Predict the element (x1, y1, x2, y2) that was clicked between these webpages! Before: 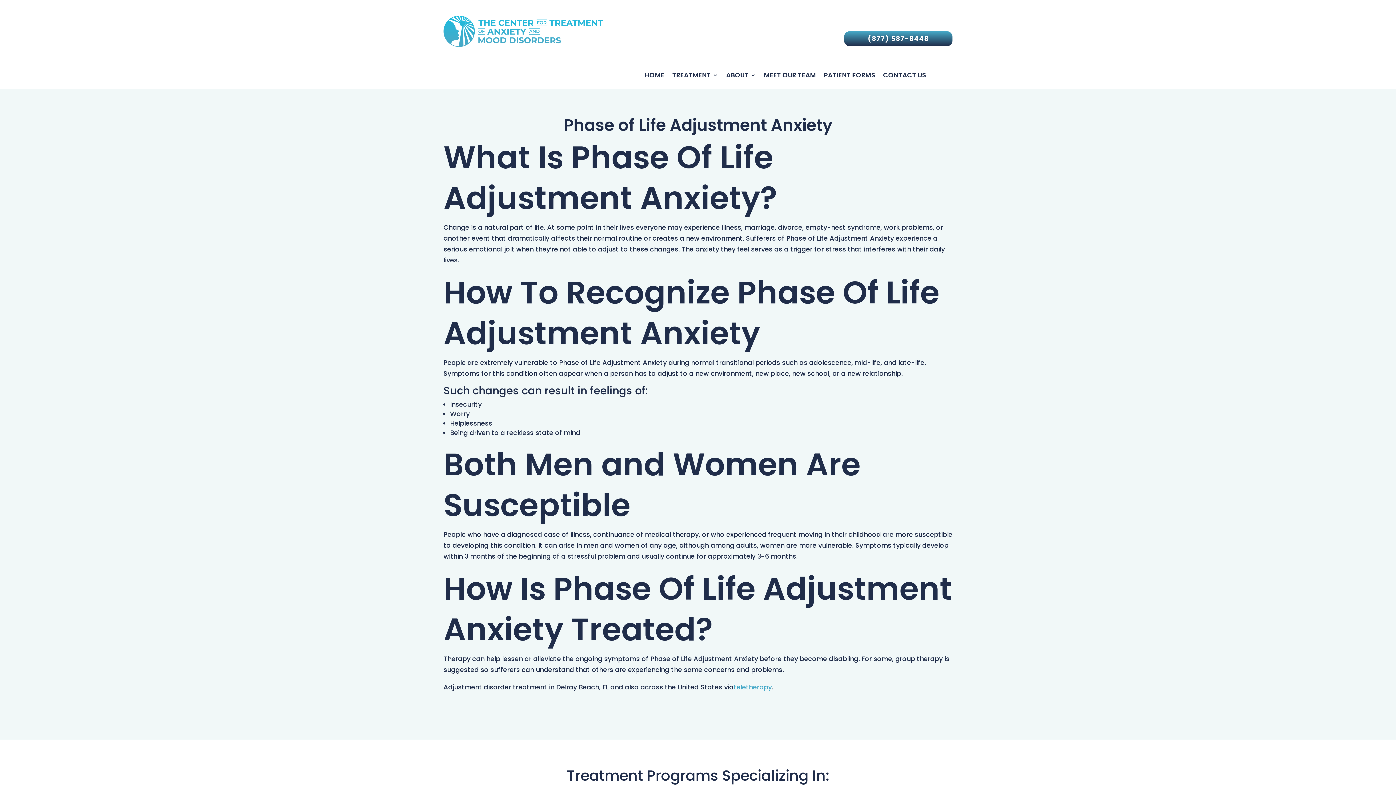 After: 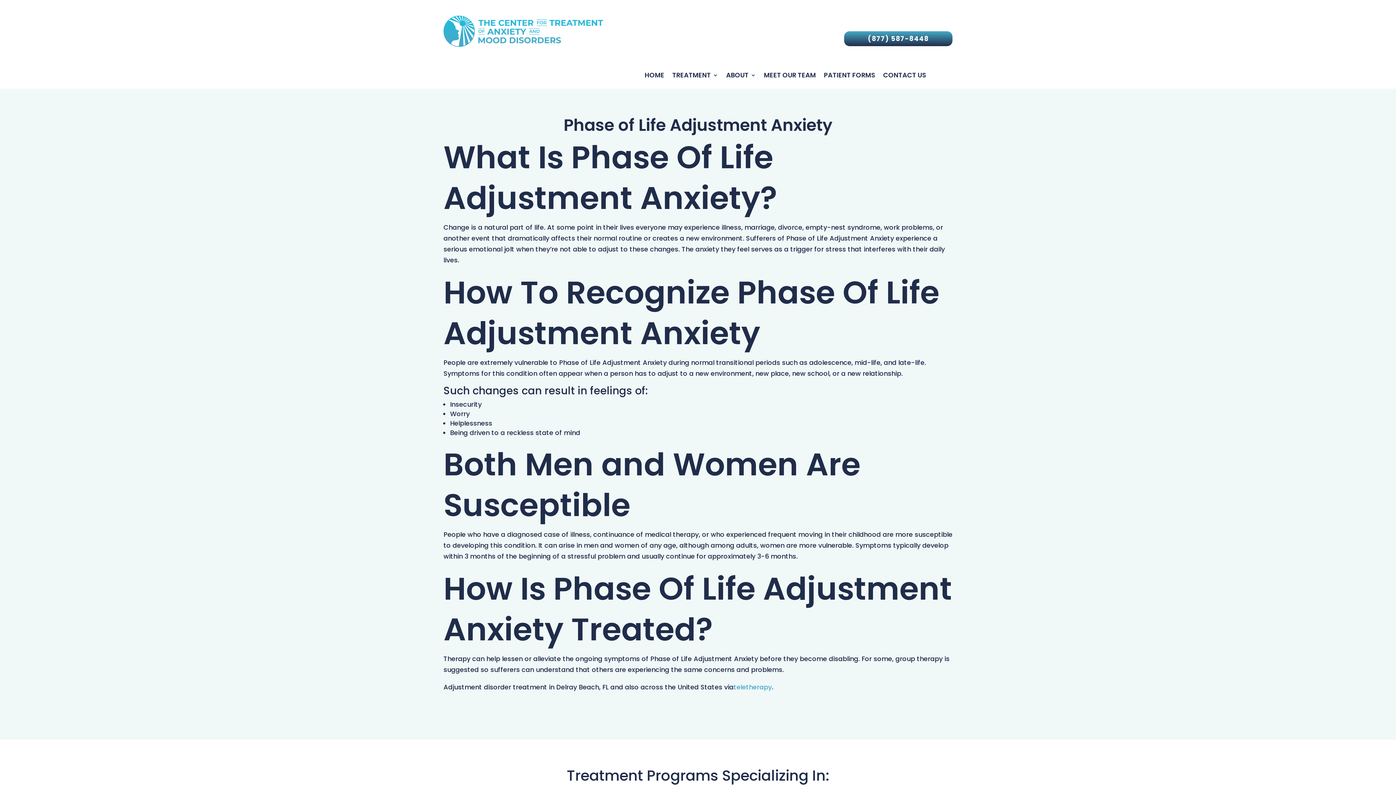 Action: bbox: (844, 31, 952, 46) label: (877) 587-8448